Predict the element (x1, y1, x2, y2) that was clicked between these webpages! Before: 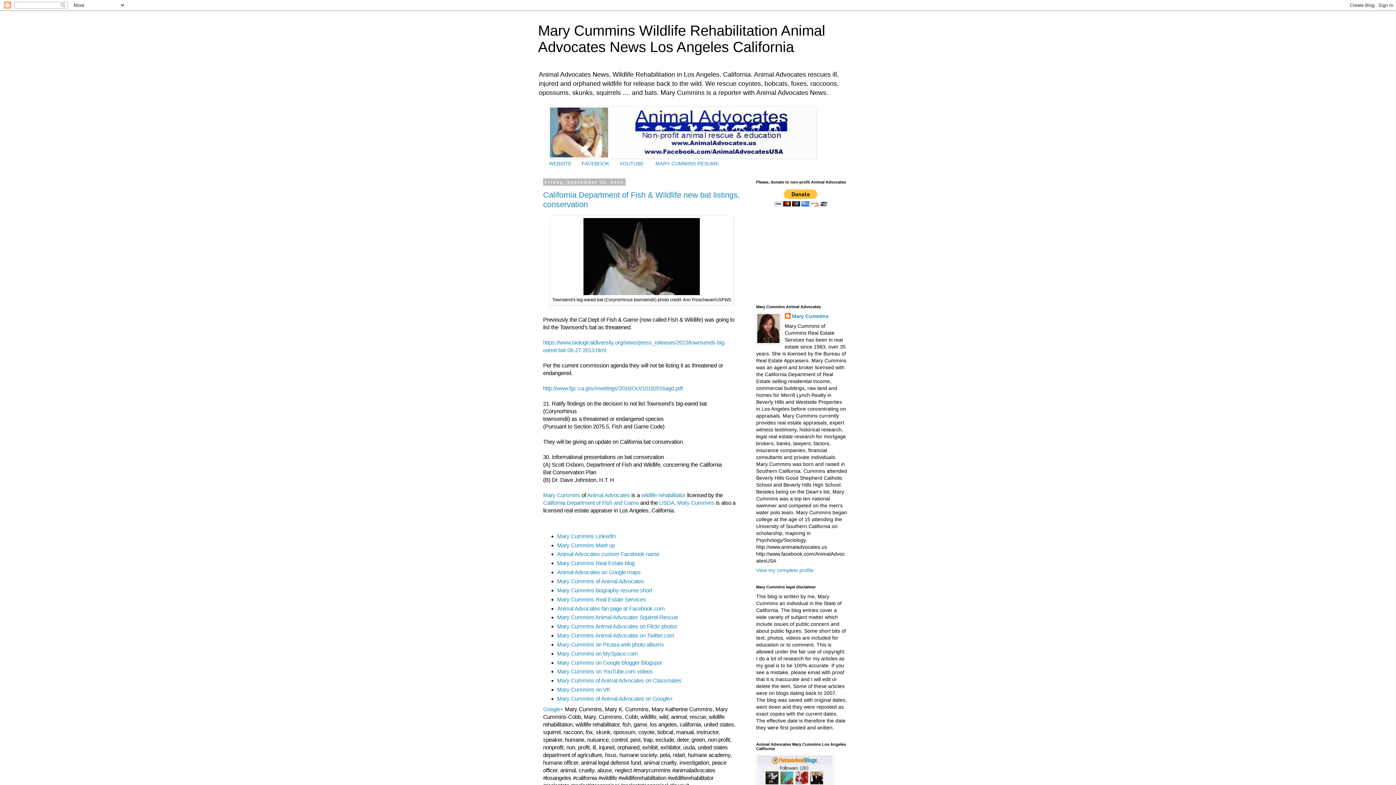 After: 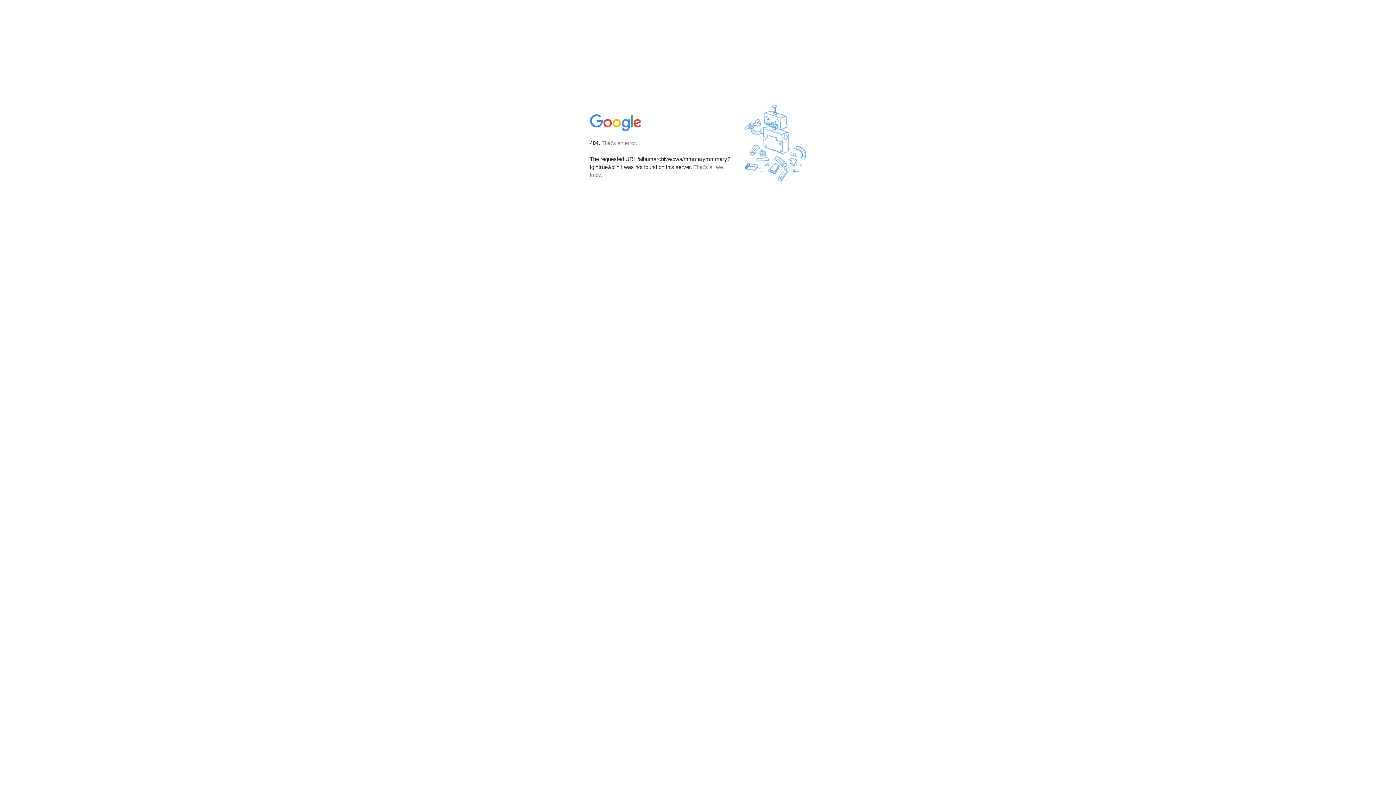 Action: bbox: (557, 641, 664, 647) label: Mary Cummins on Picasa web photo albums